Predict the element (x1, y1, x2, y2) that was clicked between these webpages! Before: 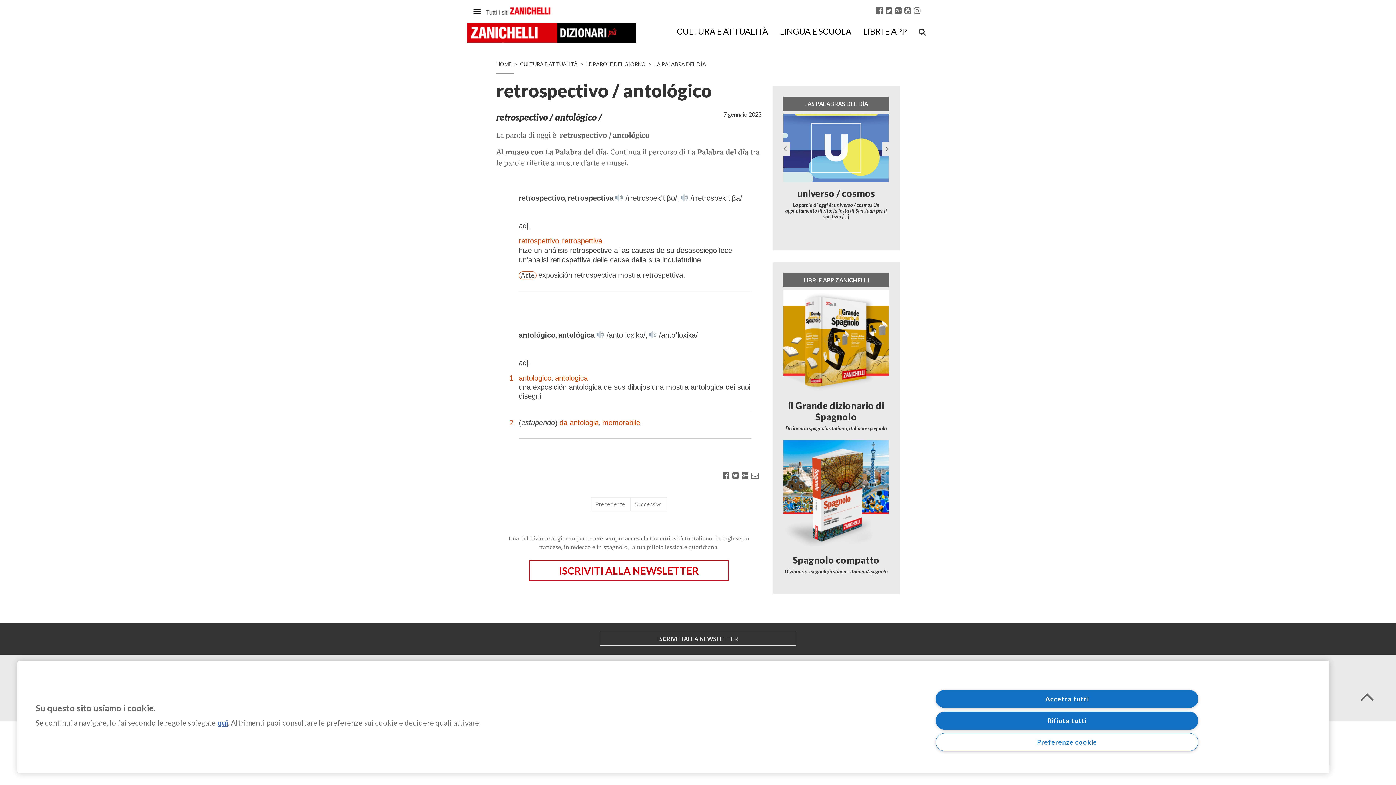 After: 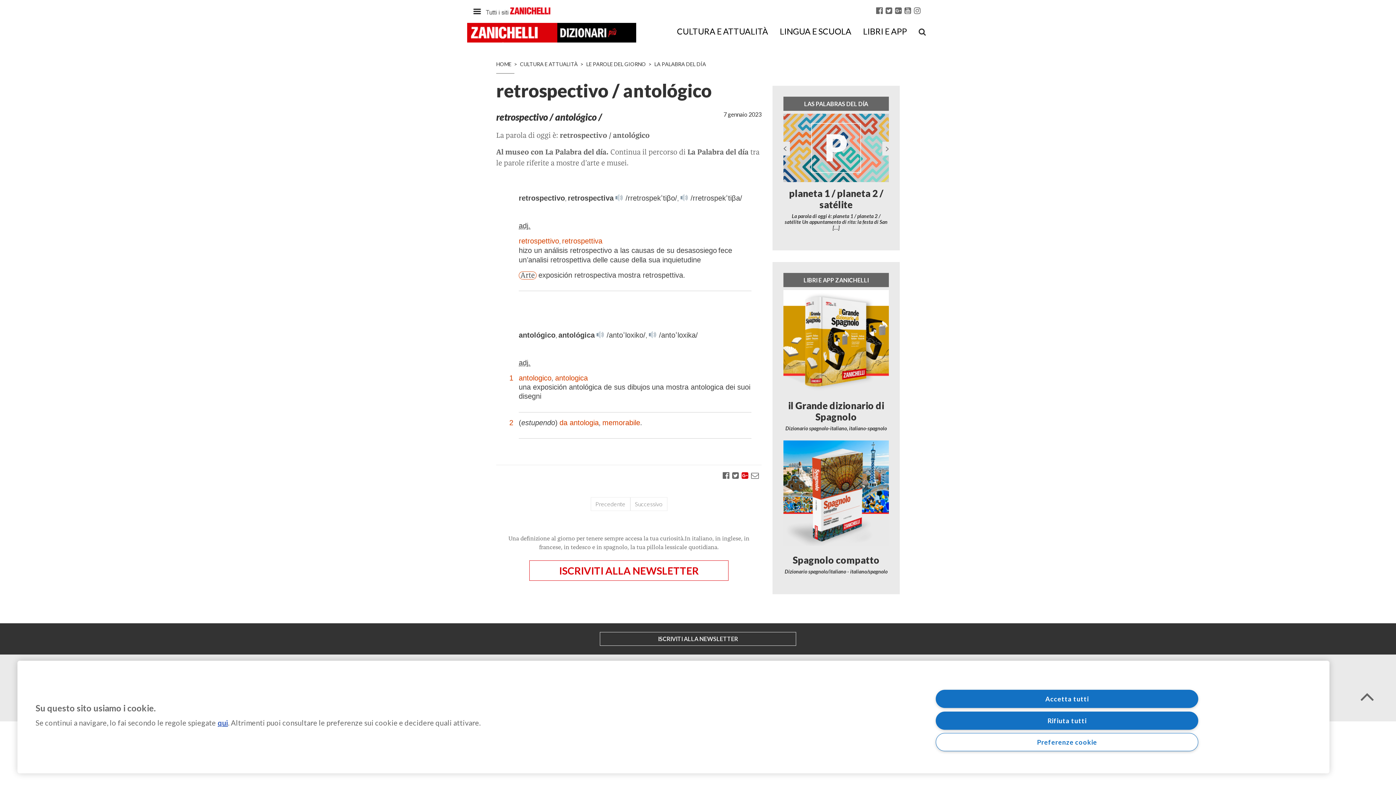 Action: bbox: (741, 471, 748, 479)